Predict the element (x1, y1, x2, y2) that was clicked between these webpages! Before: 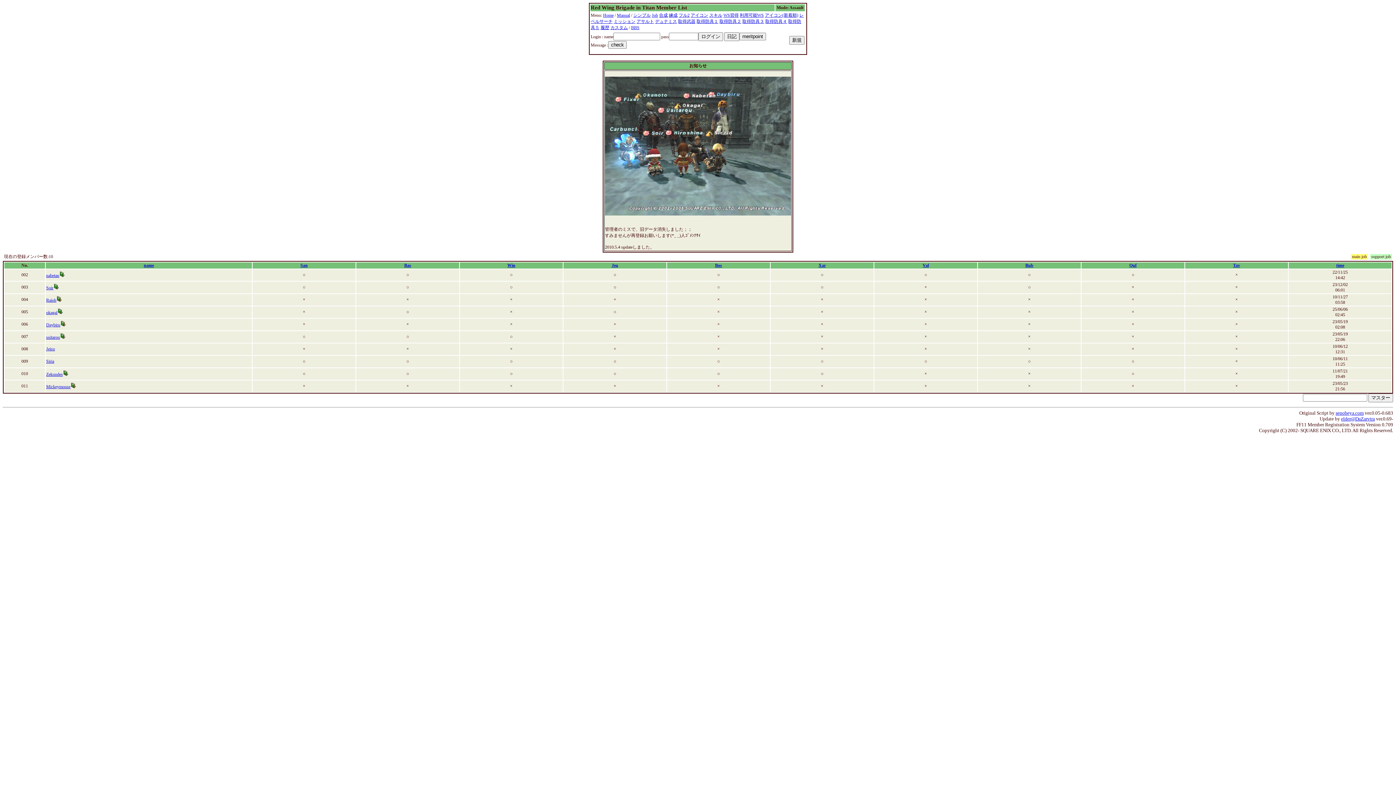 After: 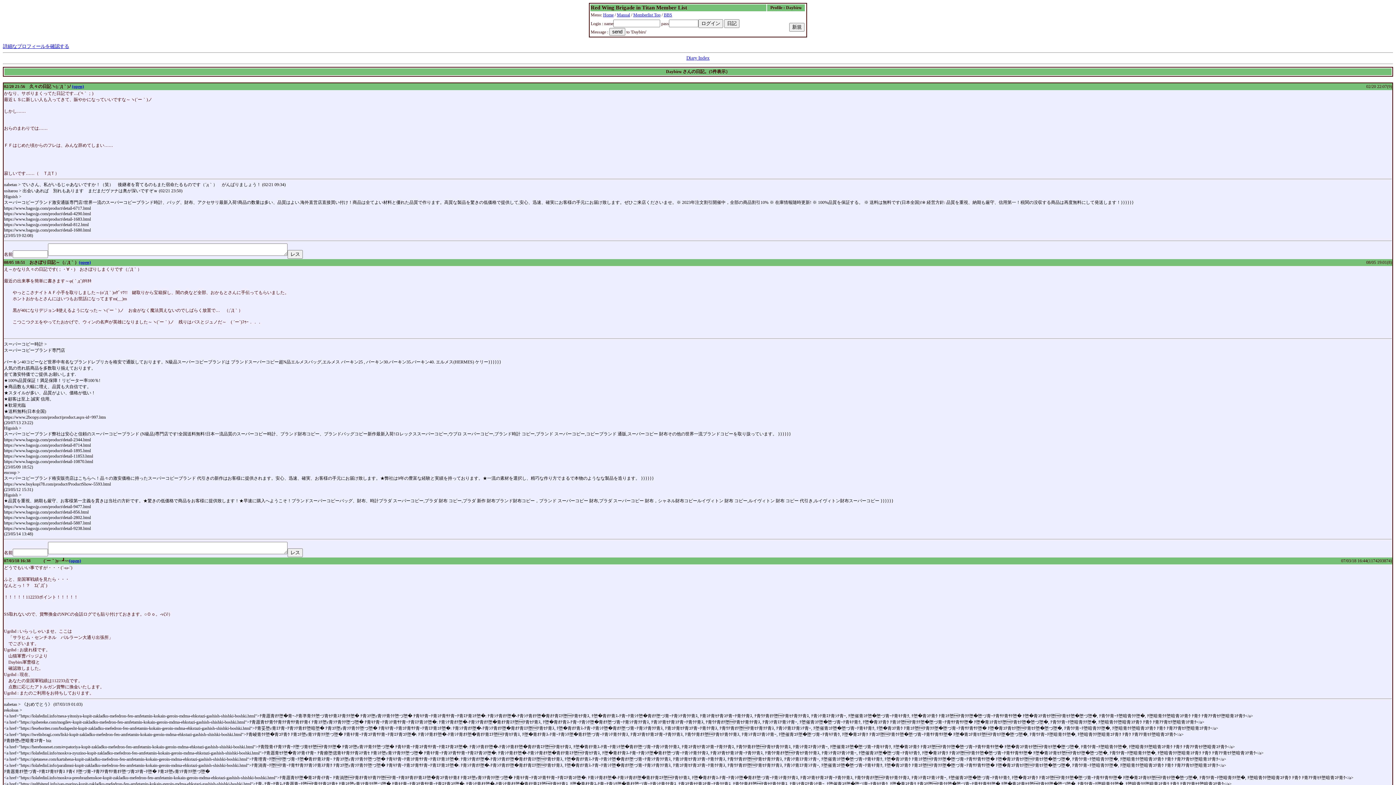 Action: bbox: (60, 322, 65, 327)